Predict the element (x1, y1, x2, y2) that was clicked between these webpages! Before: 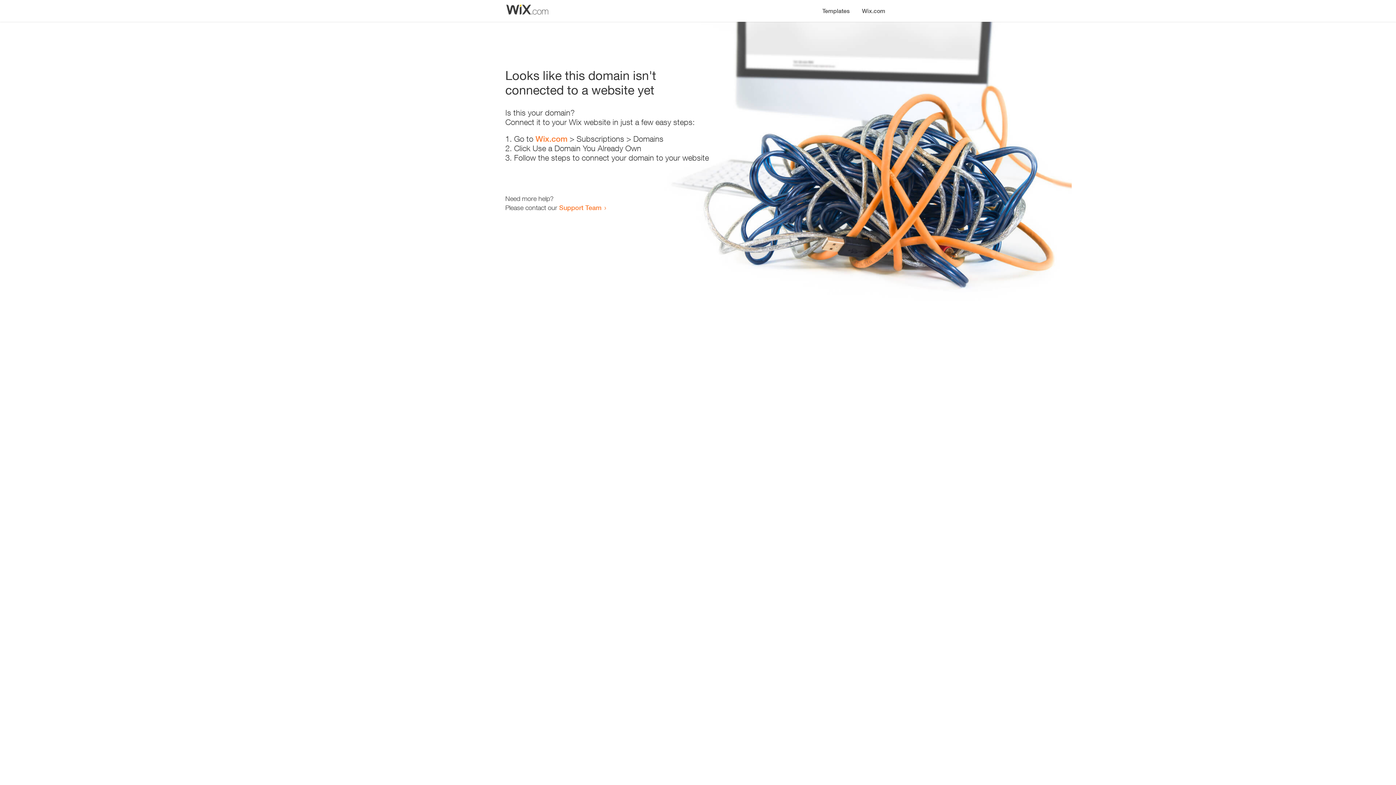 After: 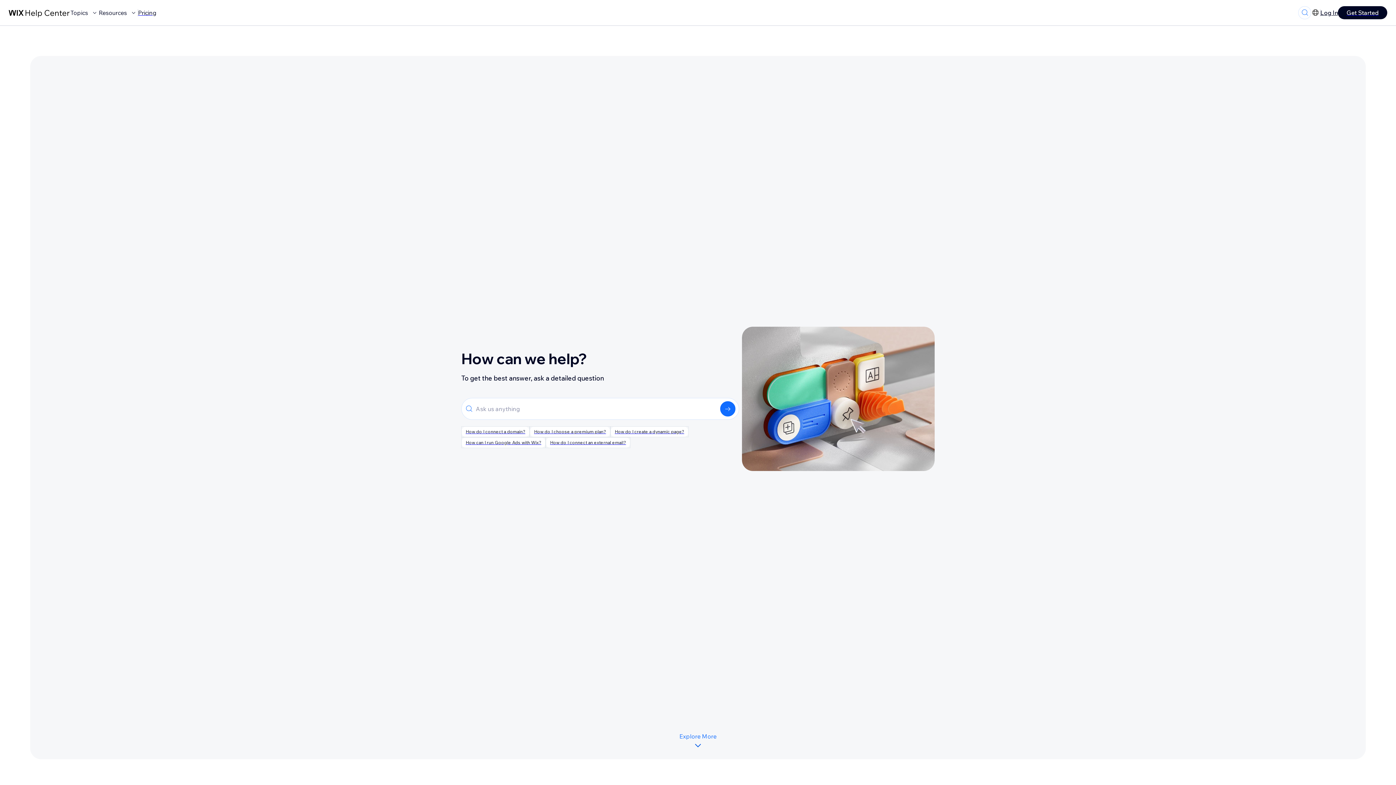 Action: label: Support Team bbox: (559, 203, 601, 211)